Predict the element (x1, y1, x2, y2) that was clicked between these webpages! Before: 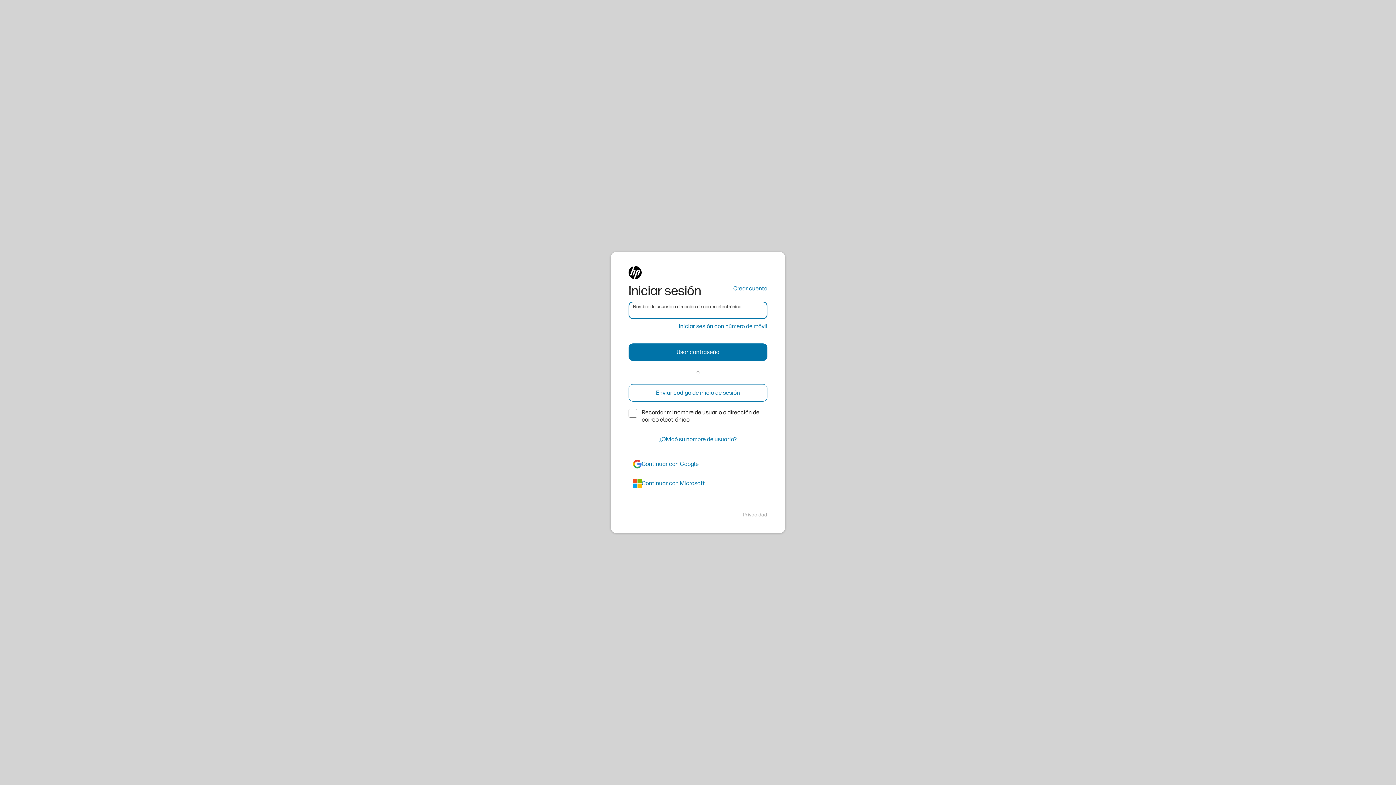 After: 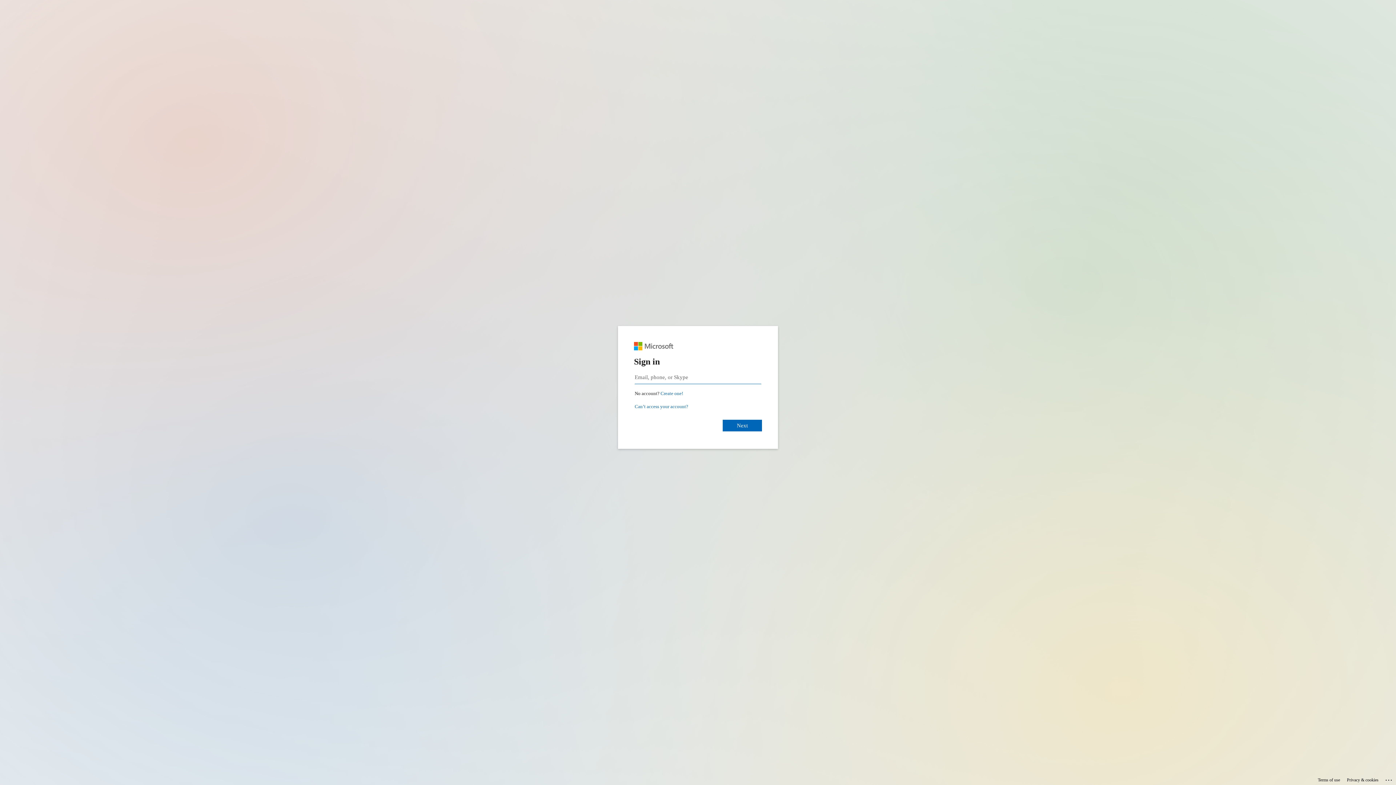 Action: label: azure bbox: (628, 474, 767, 492)